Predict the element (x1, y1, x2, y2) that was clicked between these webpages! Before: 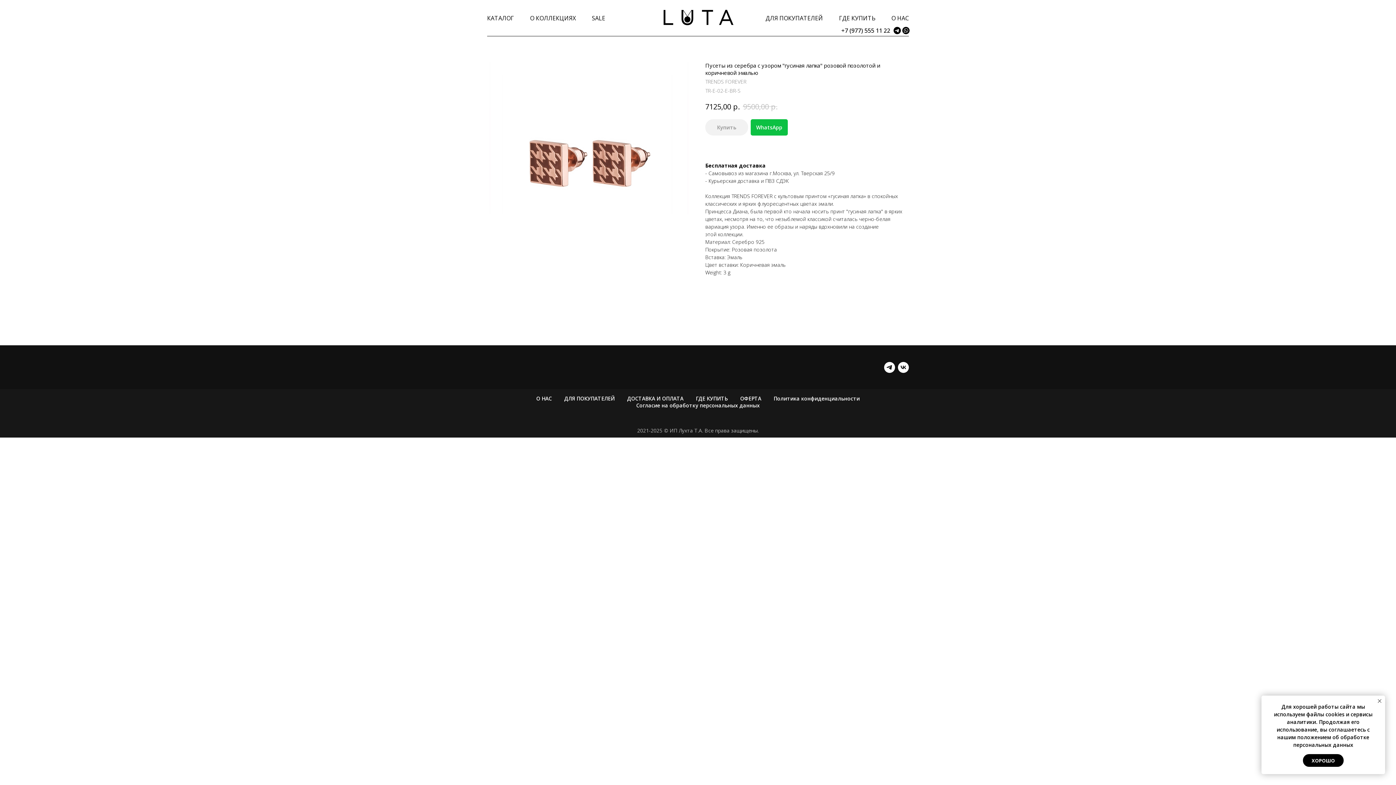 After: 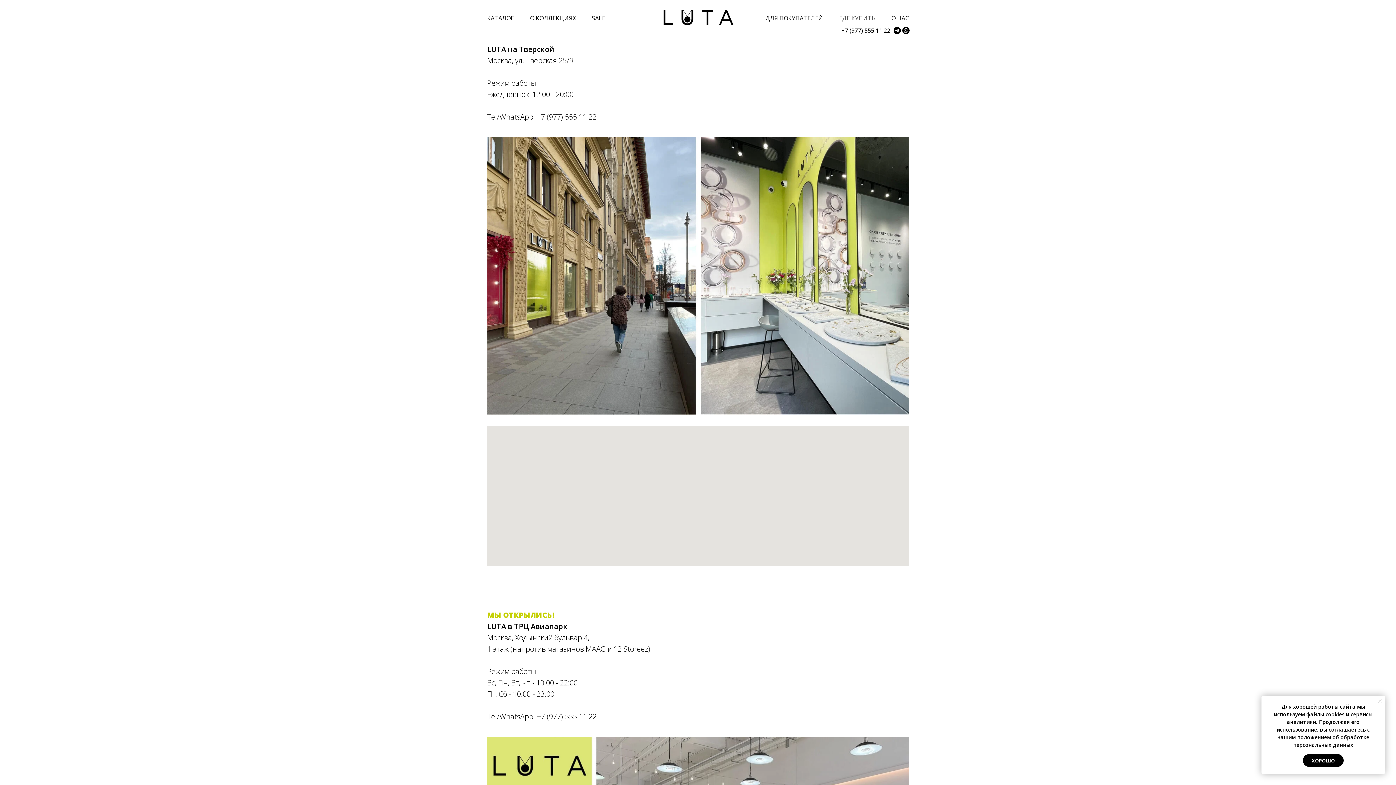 Action: label: ГДЕ КУПИТЬ bbox: (839, 14, 875, 22)